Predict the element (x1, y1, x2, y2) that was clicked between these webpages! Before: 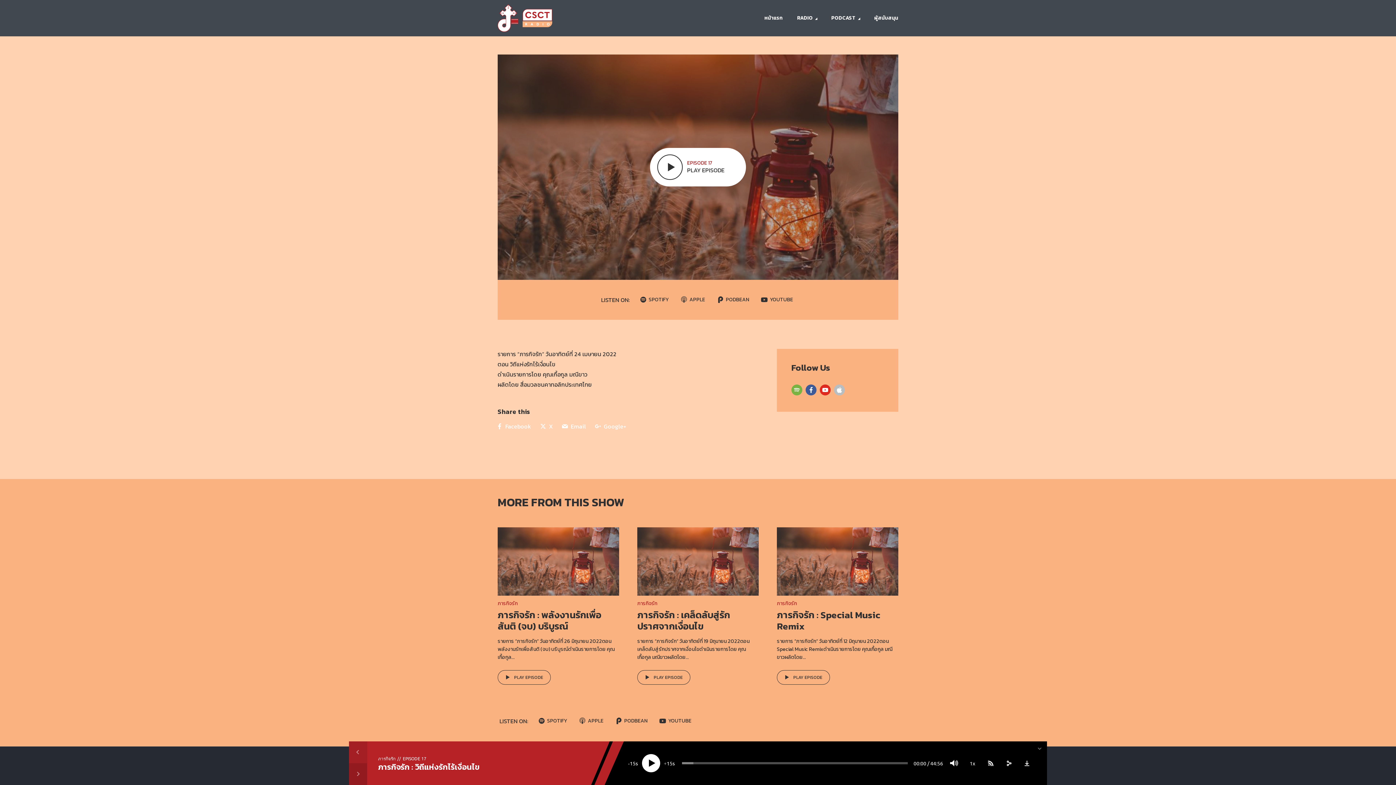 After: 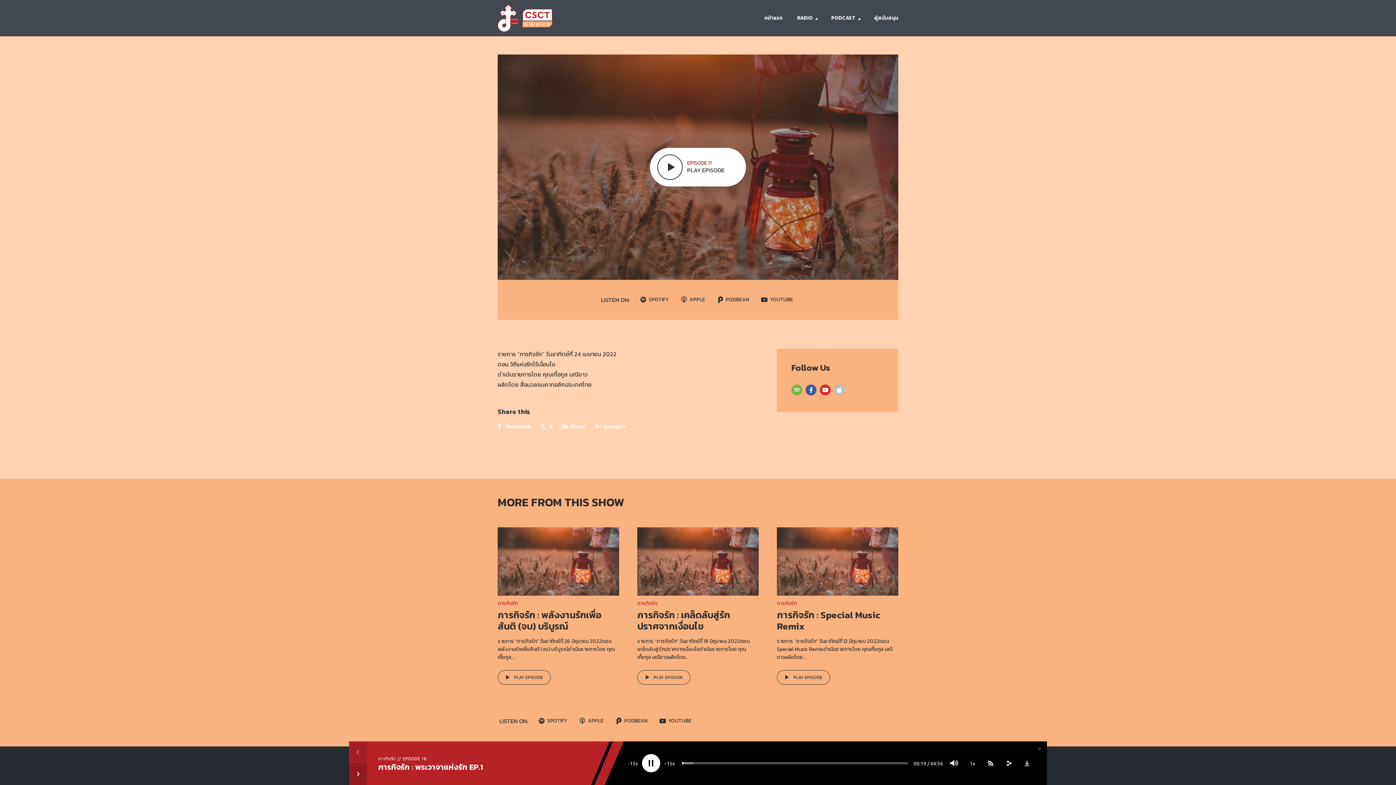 Action: bbox: (349, 763, 367, 785)